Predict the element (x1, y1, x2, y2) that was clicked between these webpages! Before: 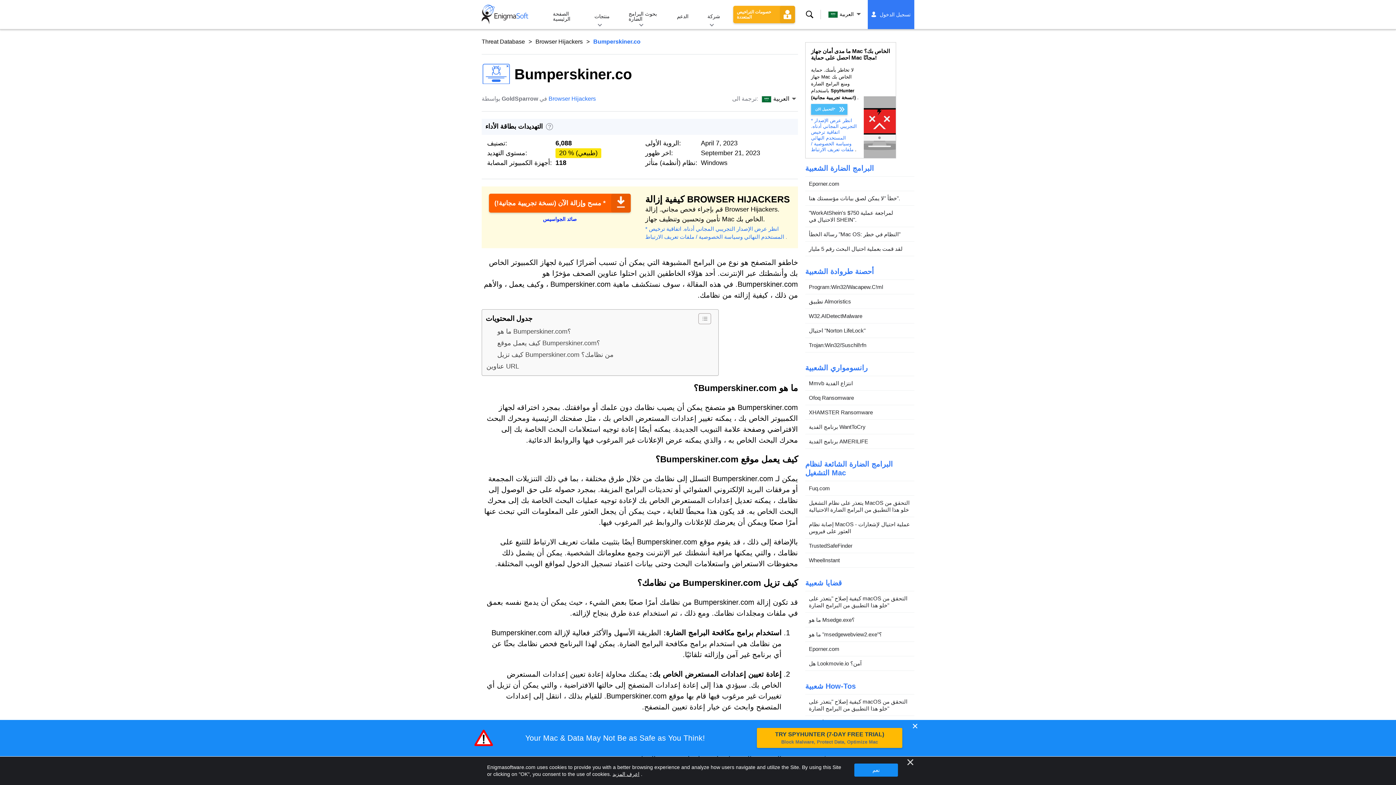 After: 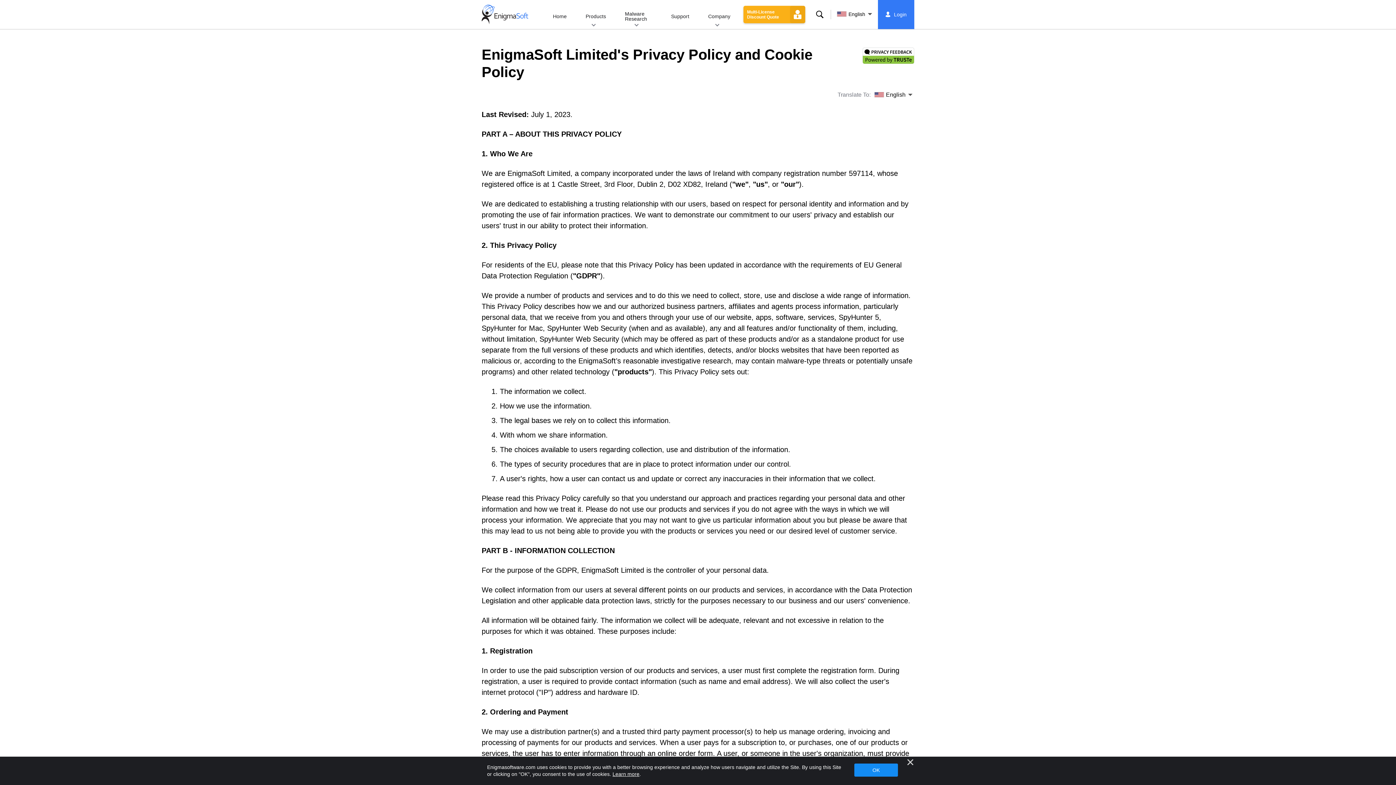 Action: bbox: (612, 771, 639, 777) label: اعرف المزيد